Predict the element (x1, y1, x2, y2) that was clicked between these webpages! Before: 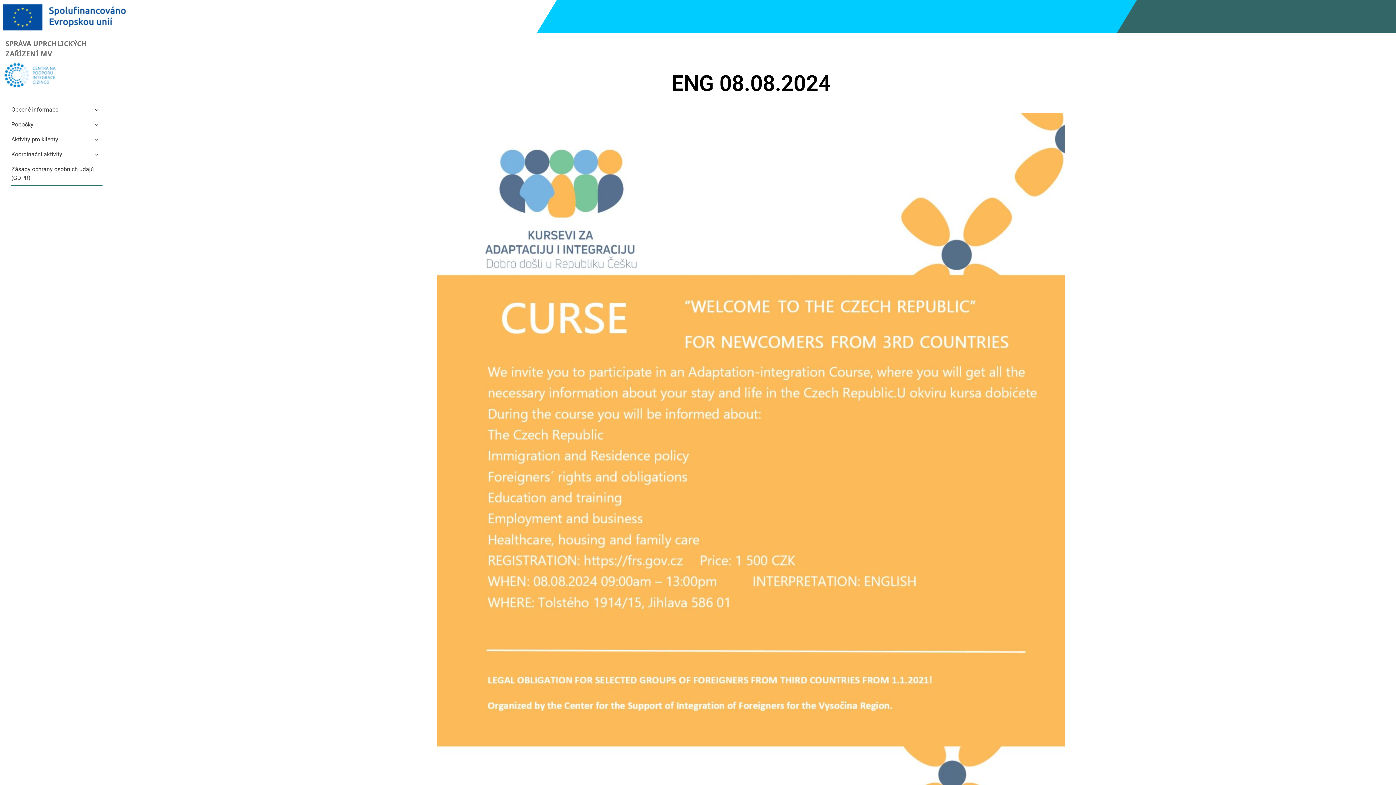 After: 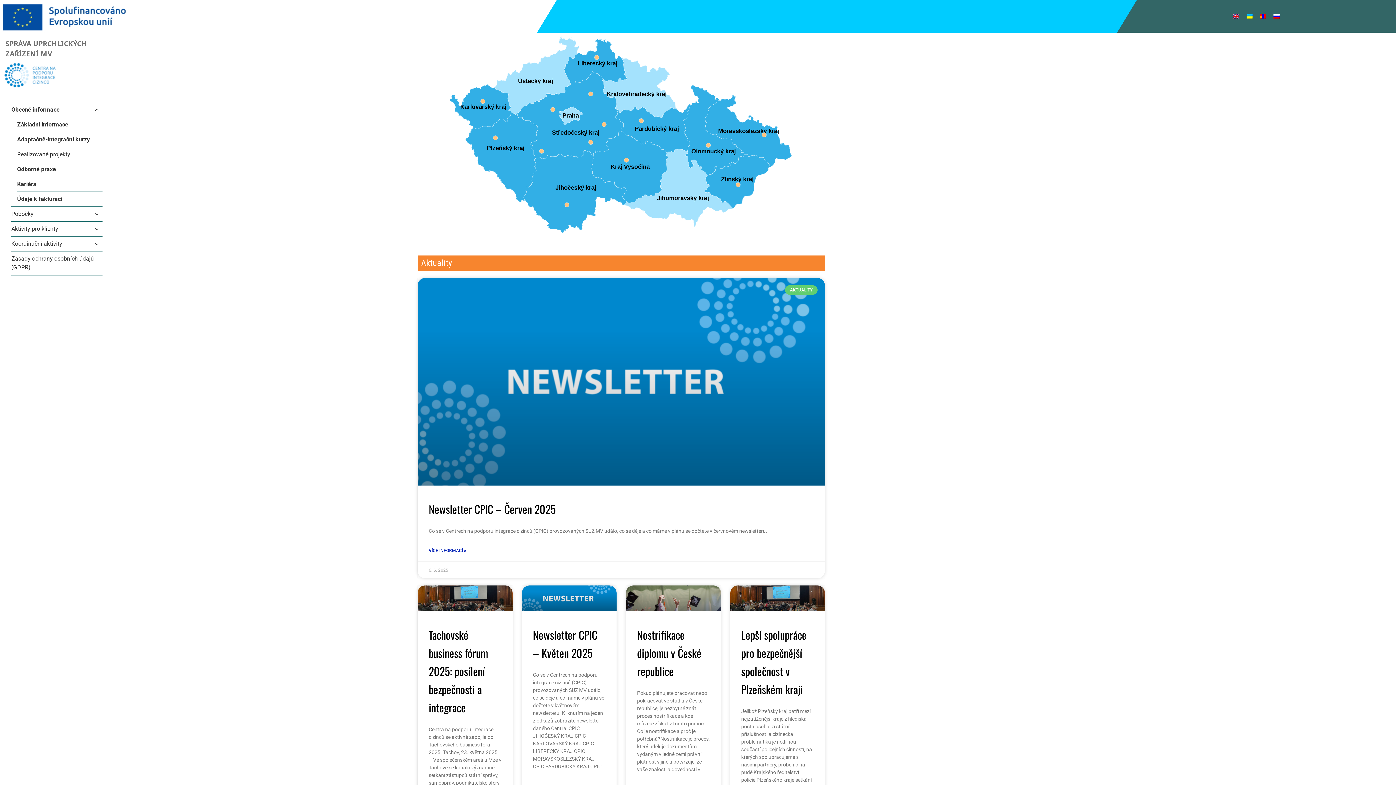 Action: bbox: (0, 69, 60, 79)